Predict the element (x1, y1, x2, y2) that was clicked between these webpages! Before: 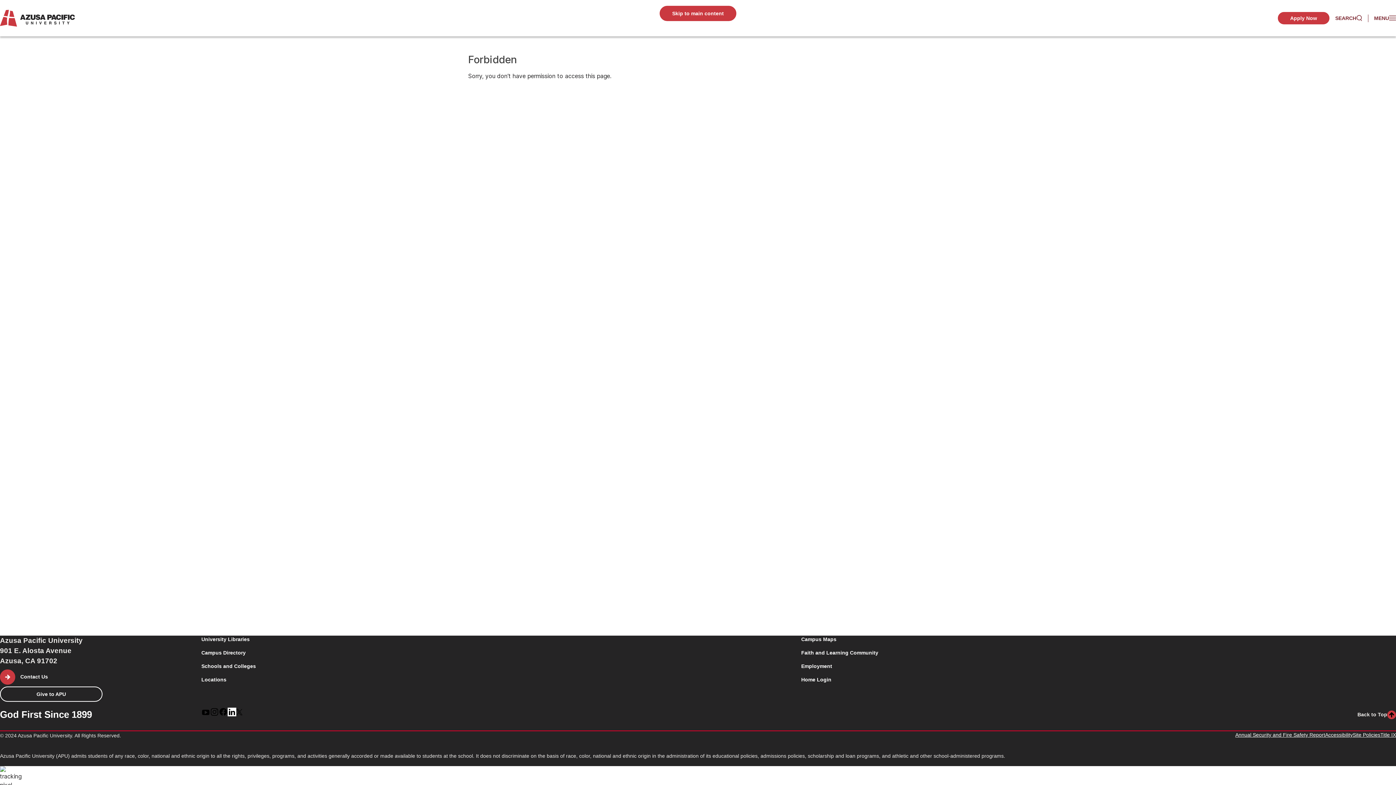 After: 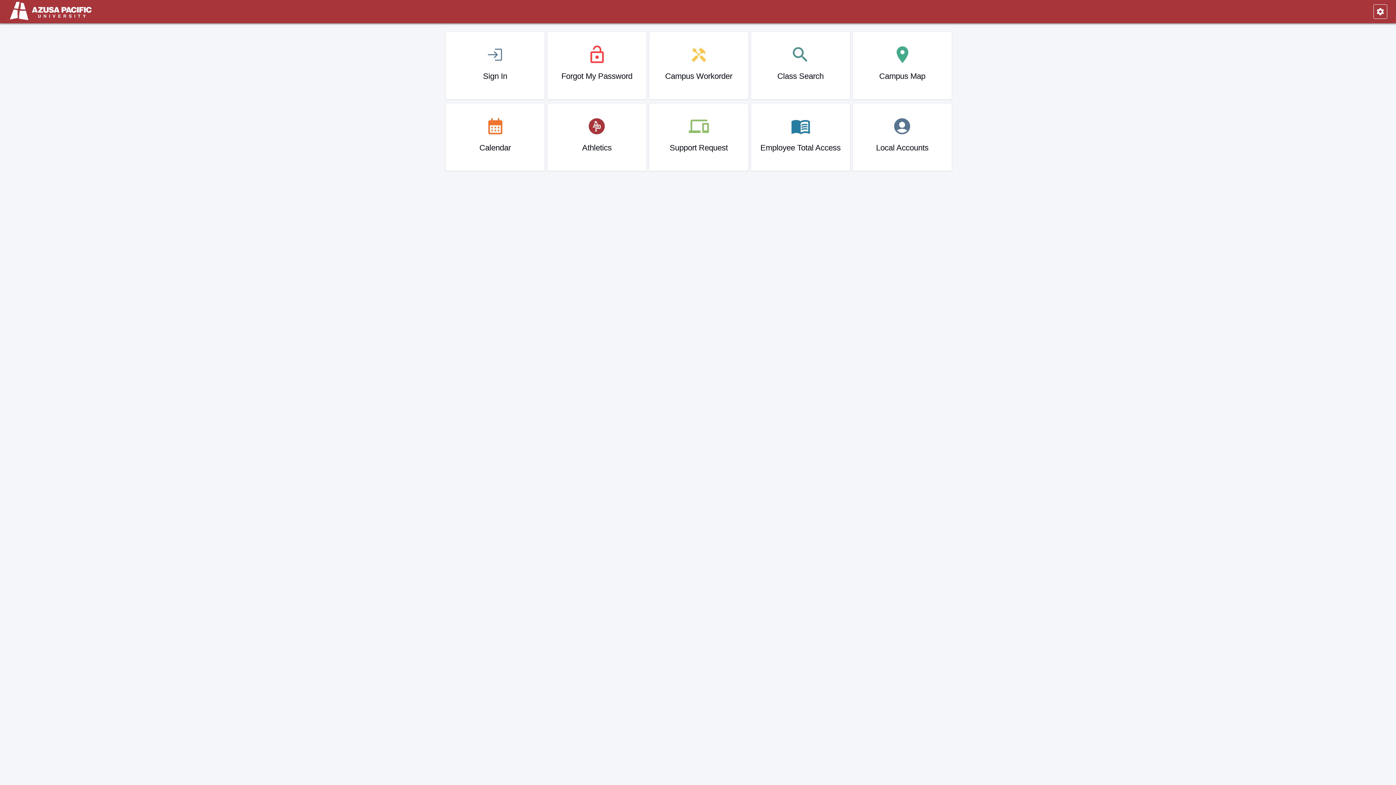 Action: label: Home Login bbox: (801, 677, 831, 682)